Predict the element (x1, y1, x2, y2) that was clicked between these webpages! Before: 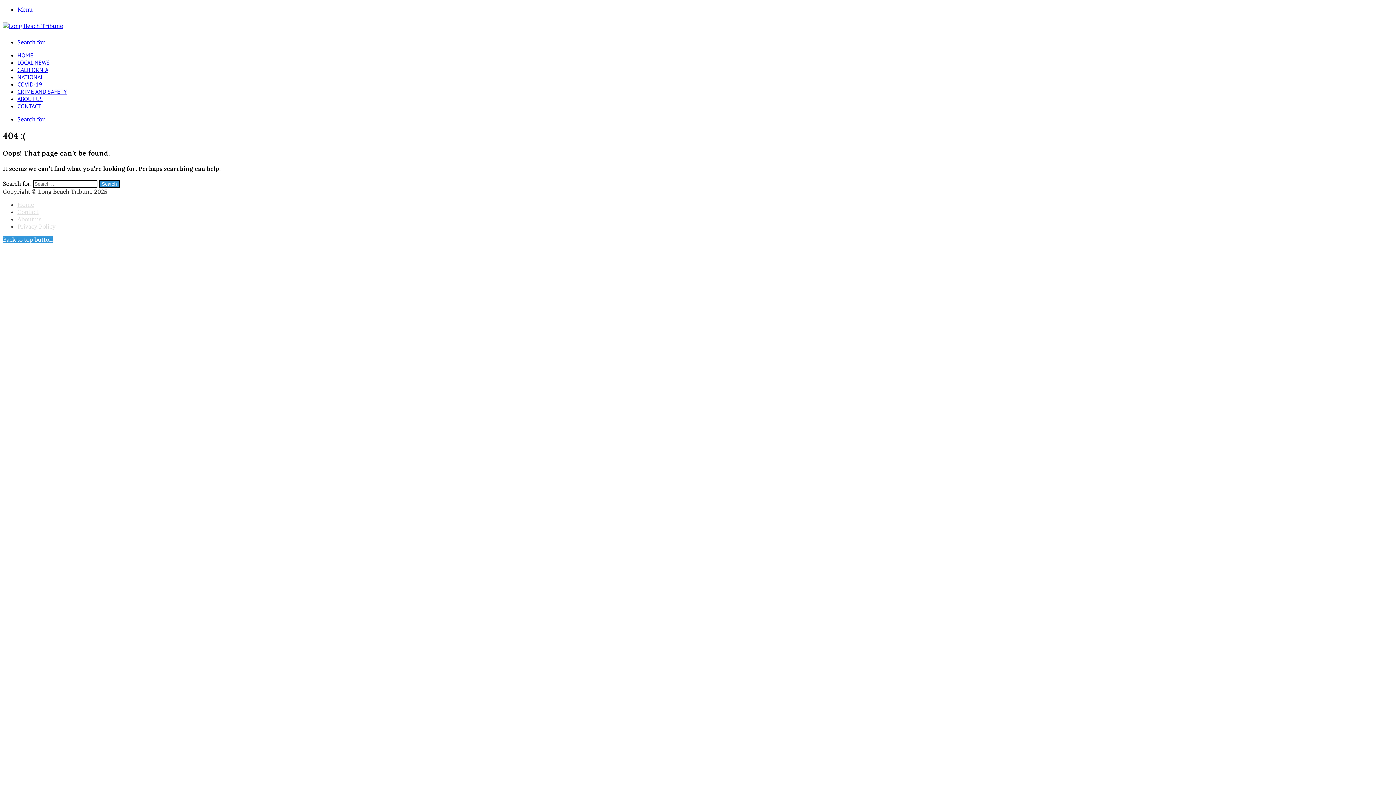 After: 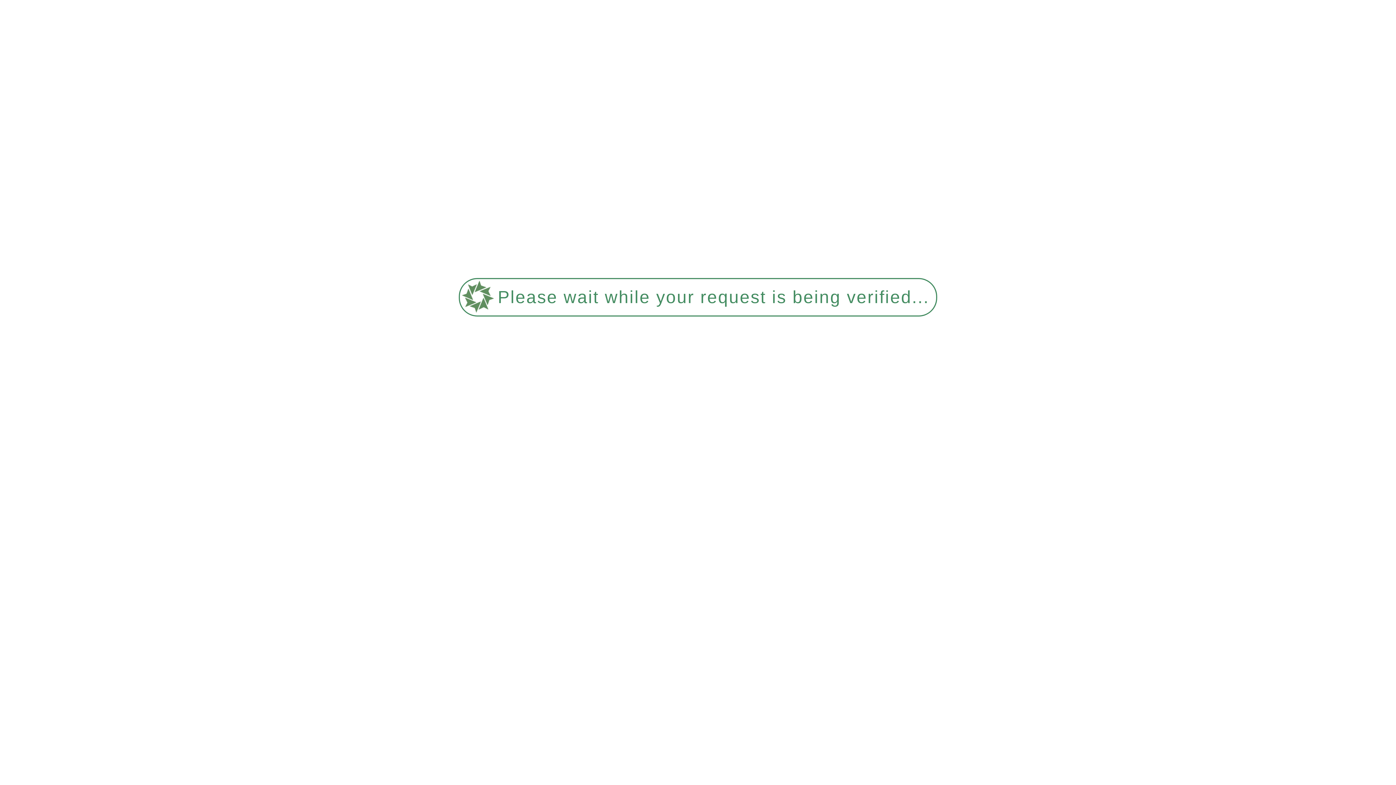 Action: label: NATIONAL bbox: (17, 73, 43, 80)